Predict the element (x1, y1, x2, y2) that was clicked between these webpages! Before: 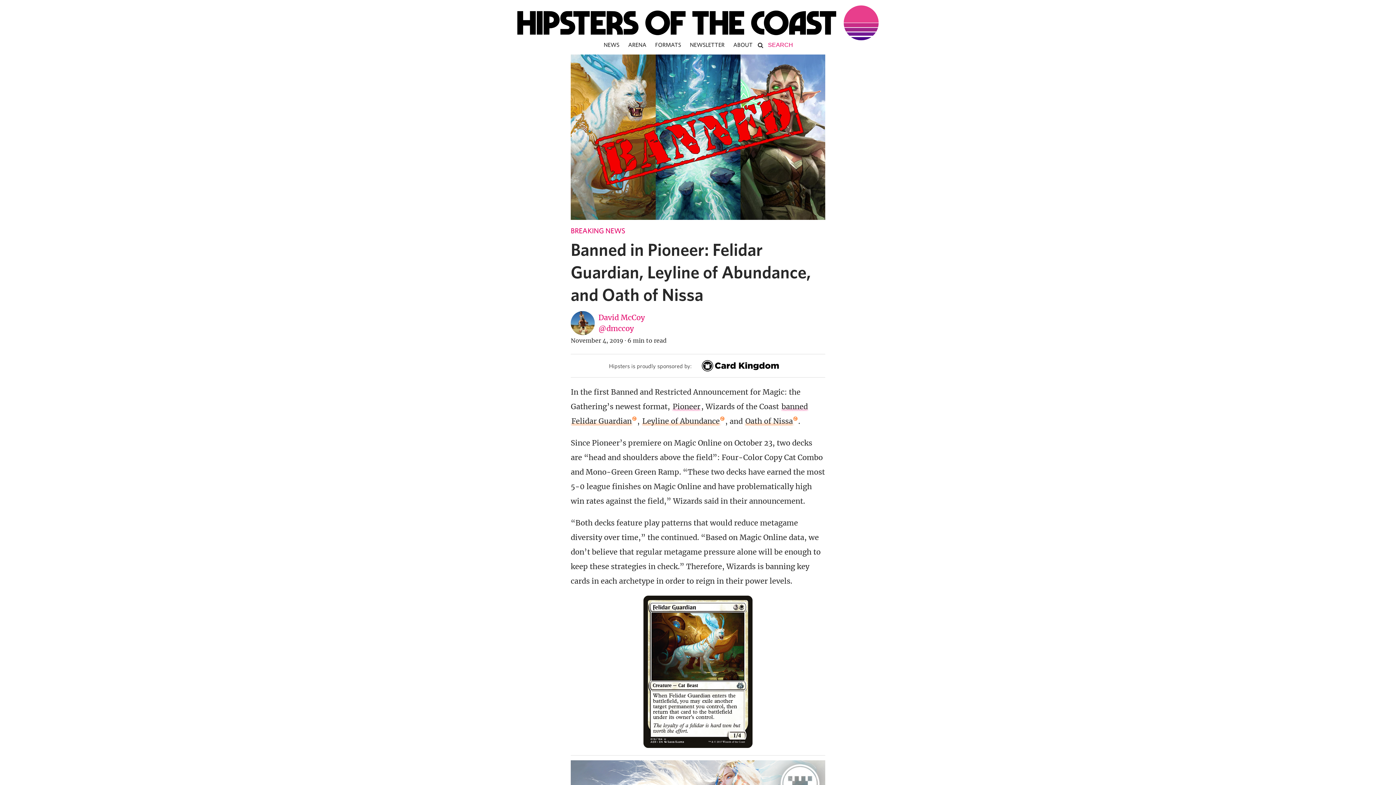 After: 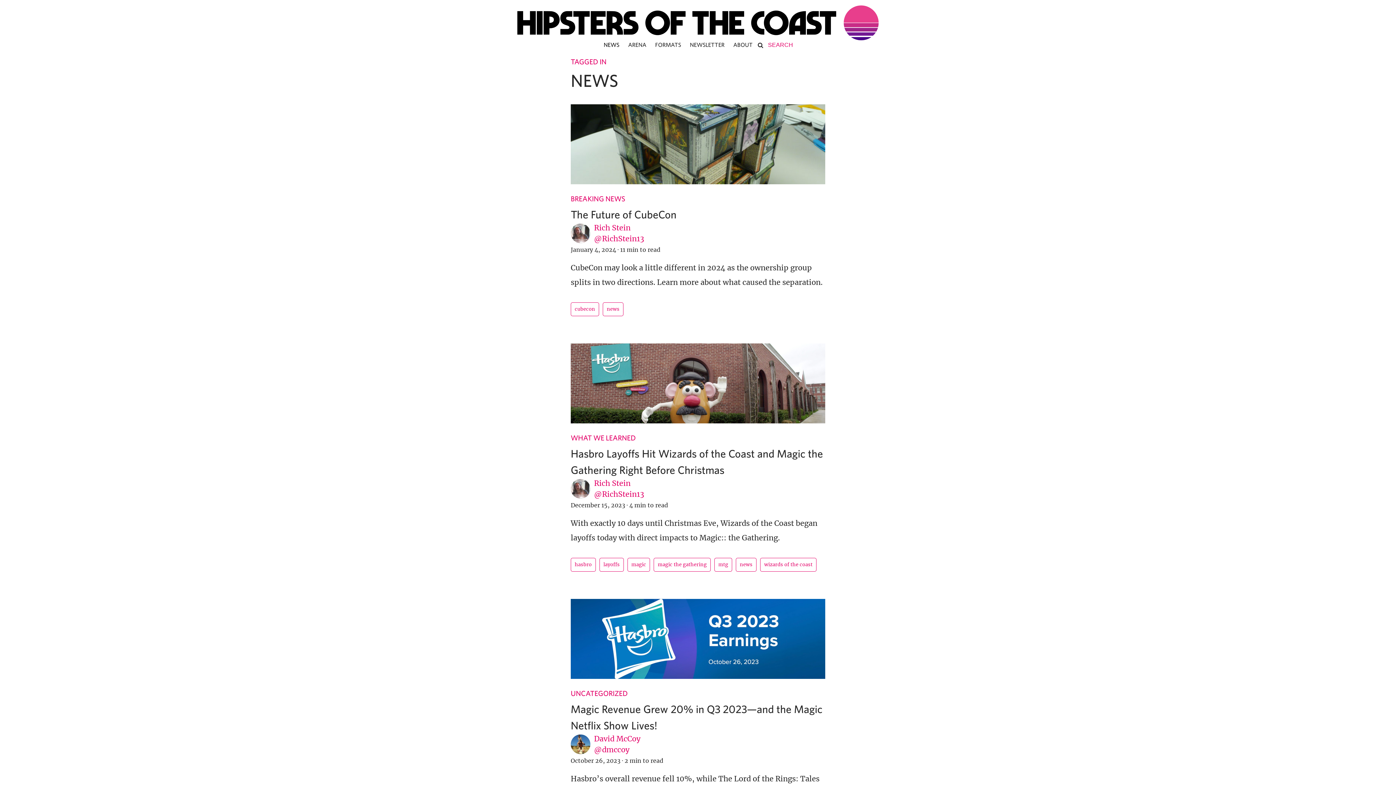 Action: bbox: (600, 35, 623, 50) label: NEWS